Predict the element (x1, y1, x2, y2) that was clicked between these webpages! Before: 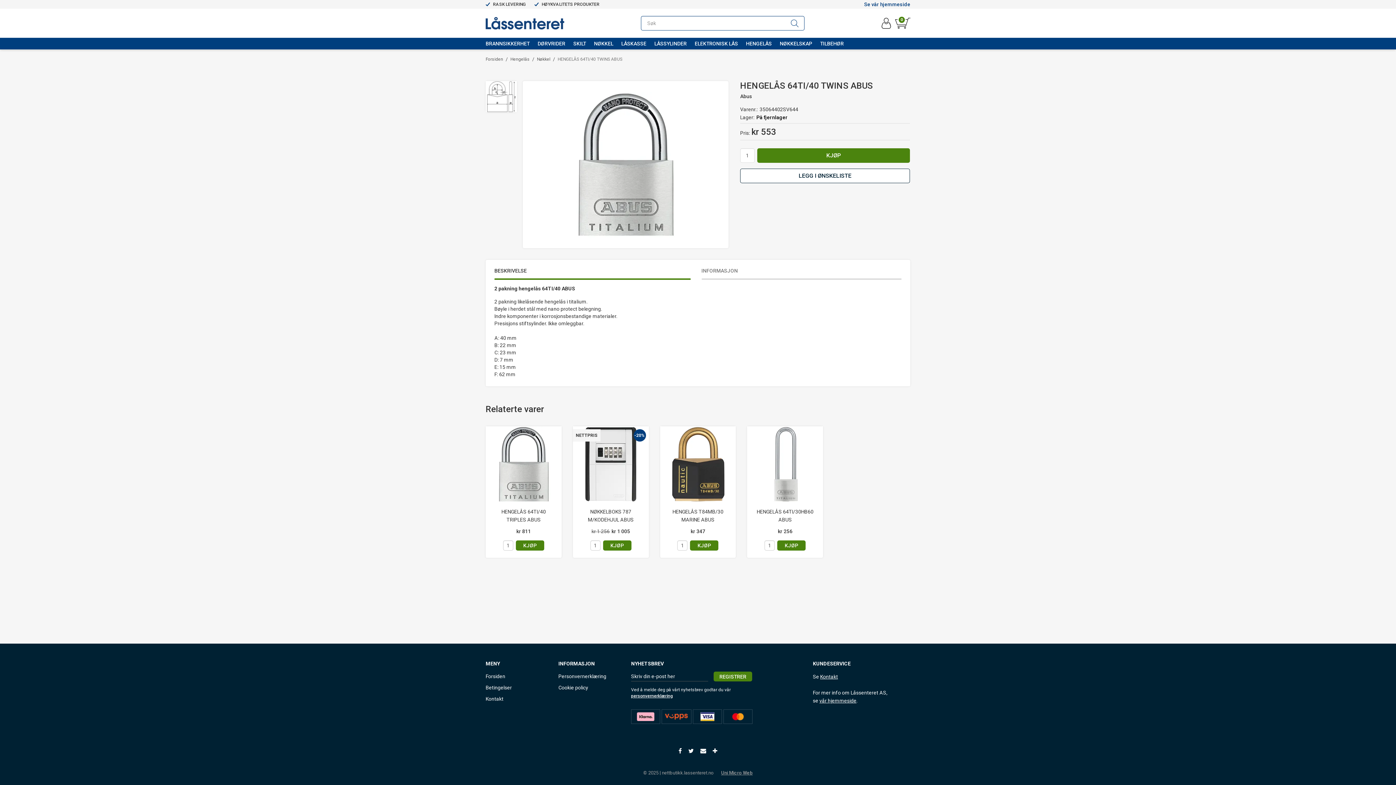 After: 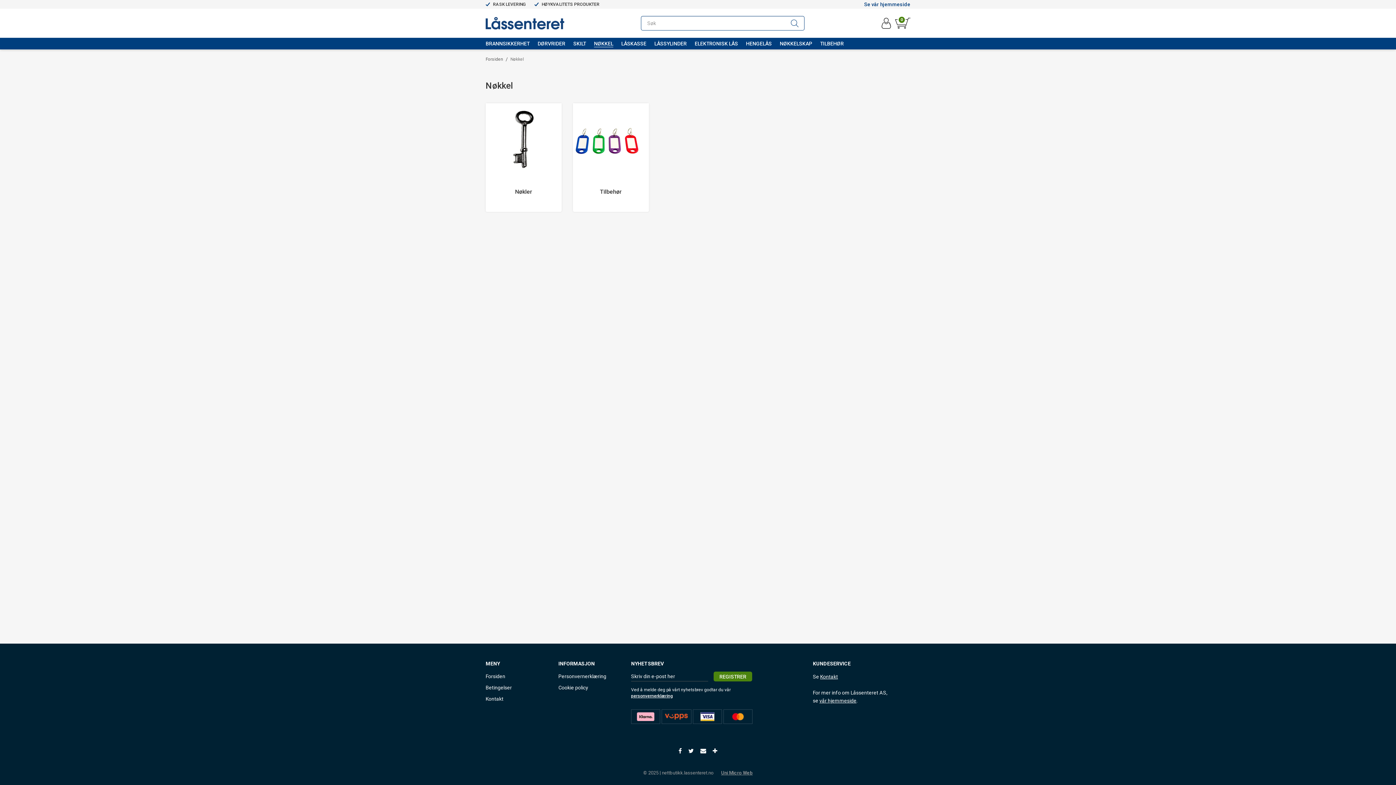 Action: label: NØKKEL bbox: (594, 37, 613, 49)